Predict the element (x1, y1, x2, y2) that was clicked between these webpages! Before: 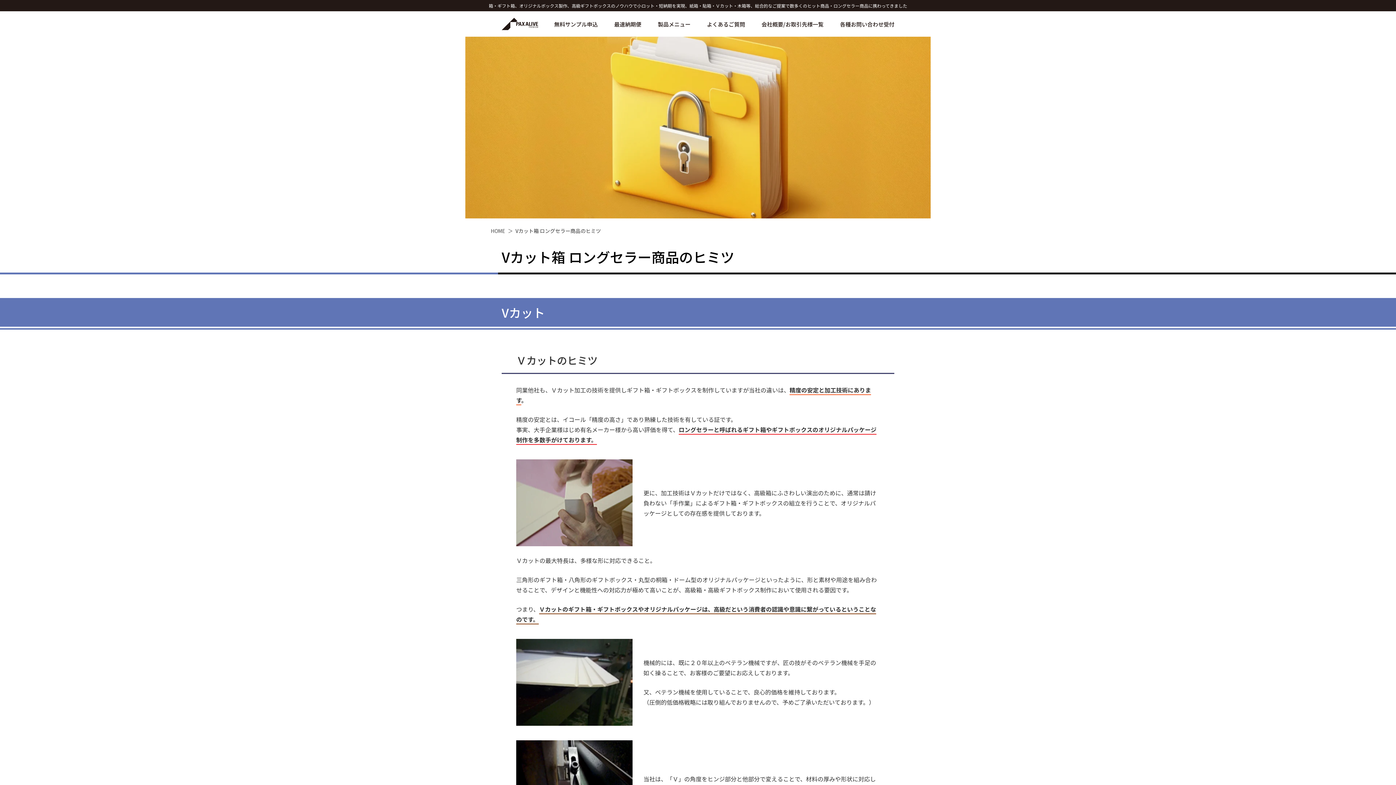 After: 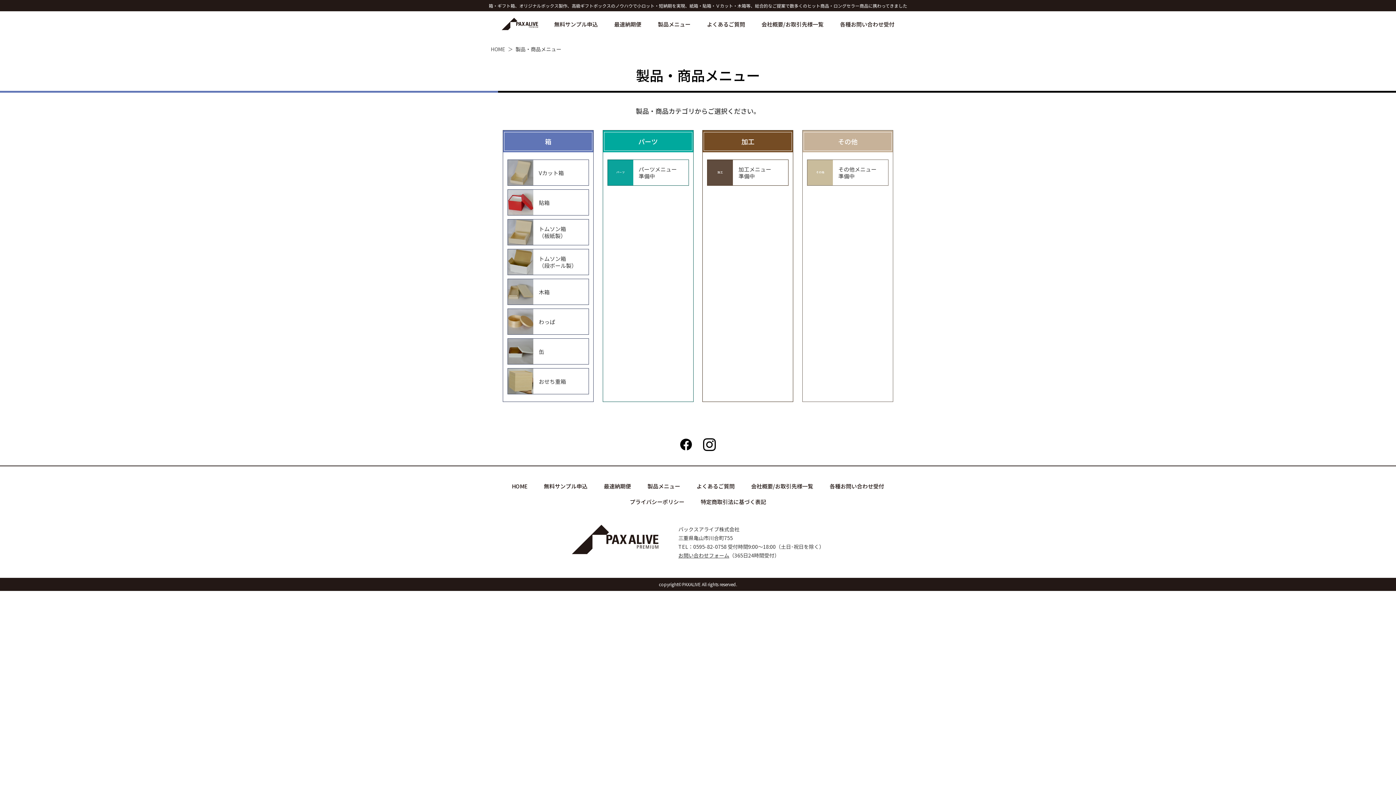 Action: label: 製品メニュー bbox: (658, 20, 690, 28)